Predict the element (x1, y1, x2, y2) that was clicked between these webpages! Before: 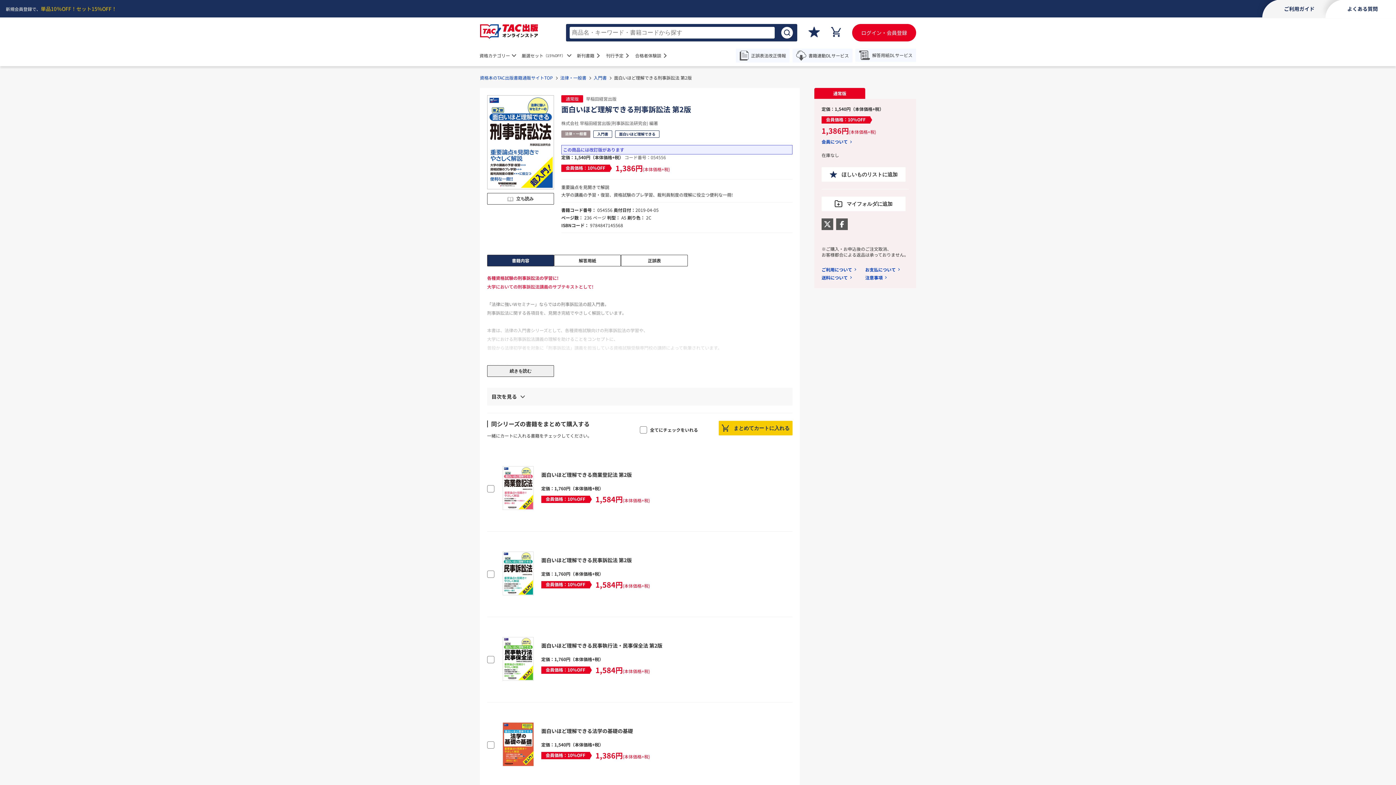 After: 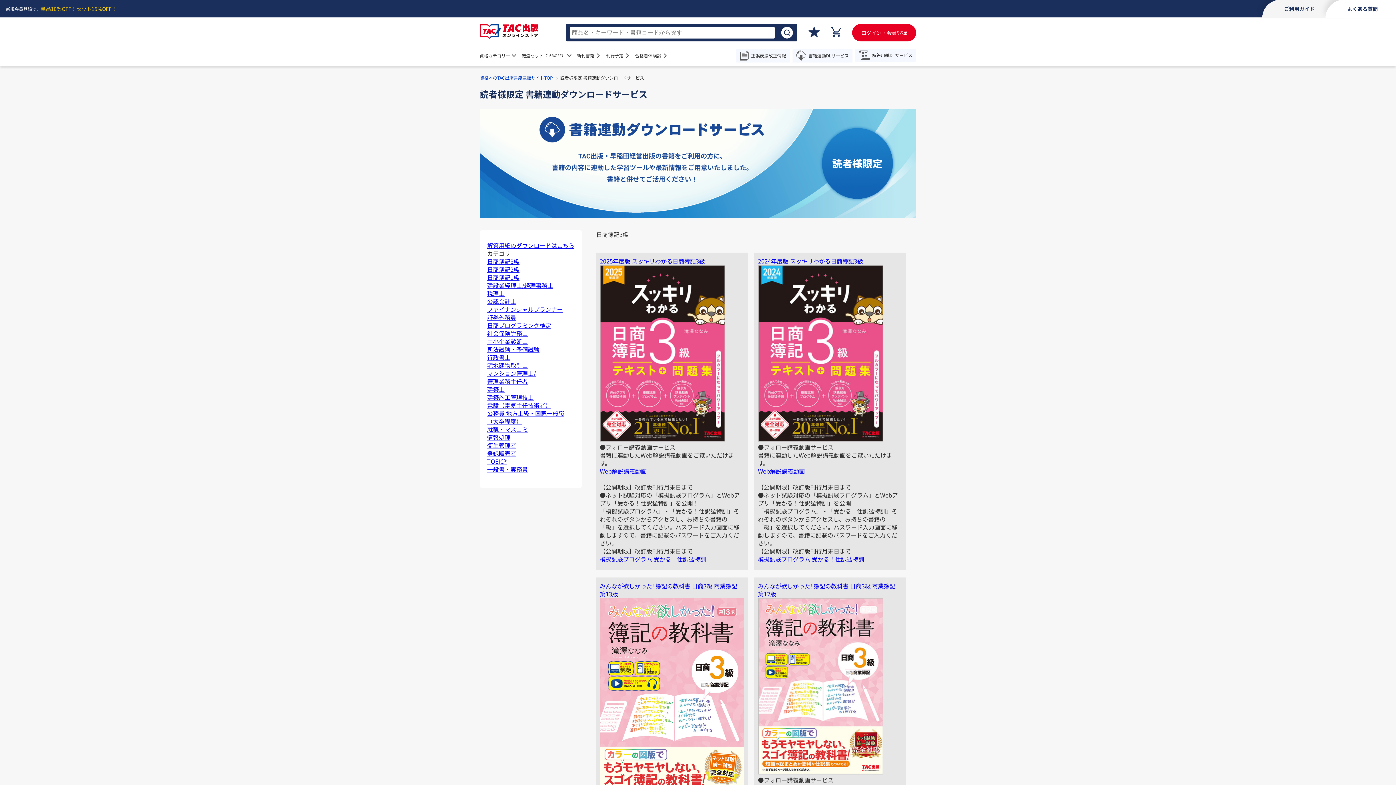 Action: label: 書籍連動DLサービス bbox: (792, 48, 852, 62)